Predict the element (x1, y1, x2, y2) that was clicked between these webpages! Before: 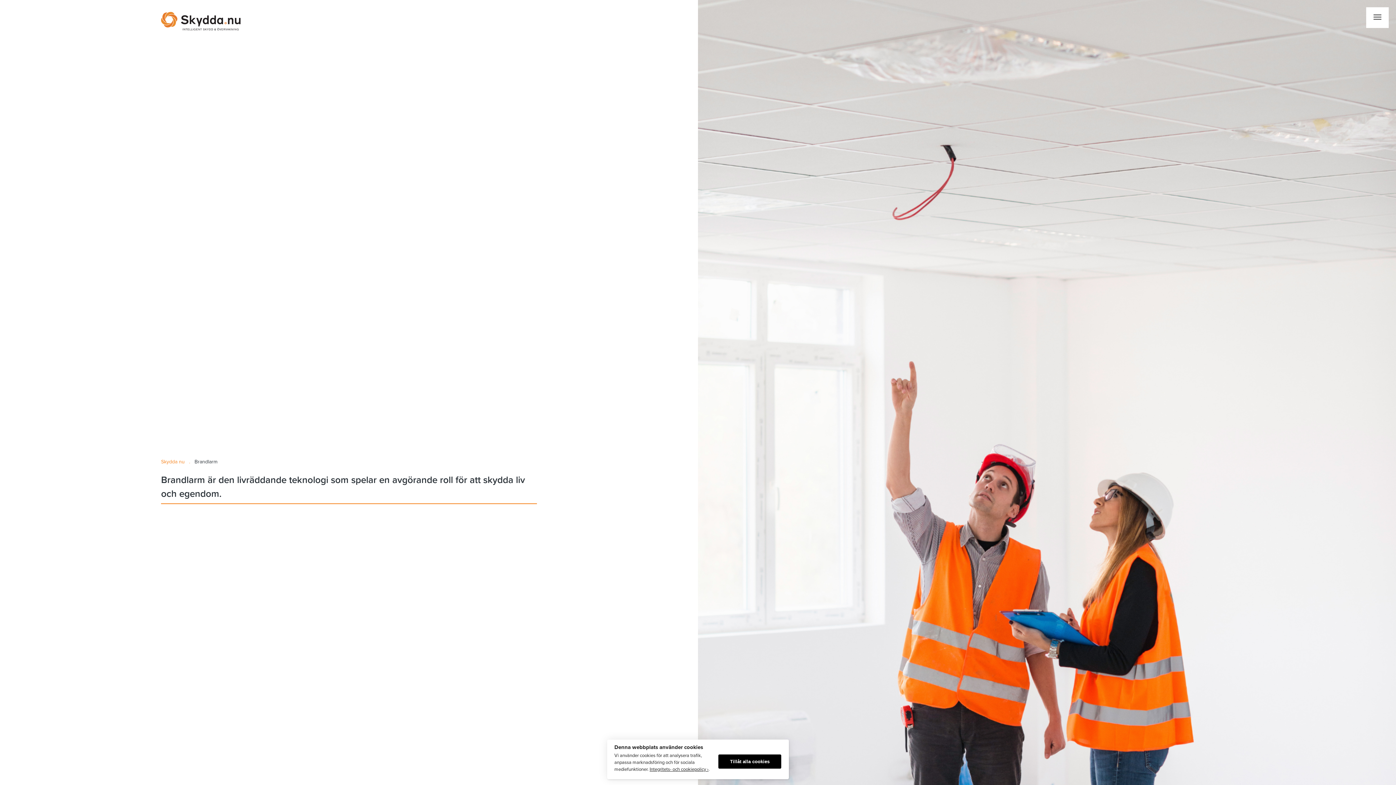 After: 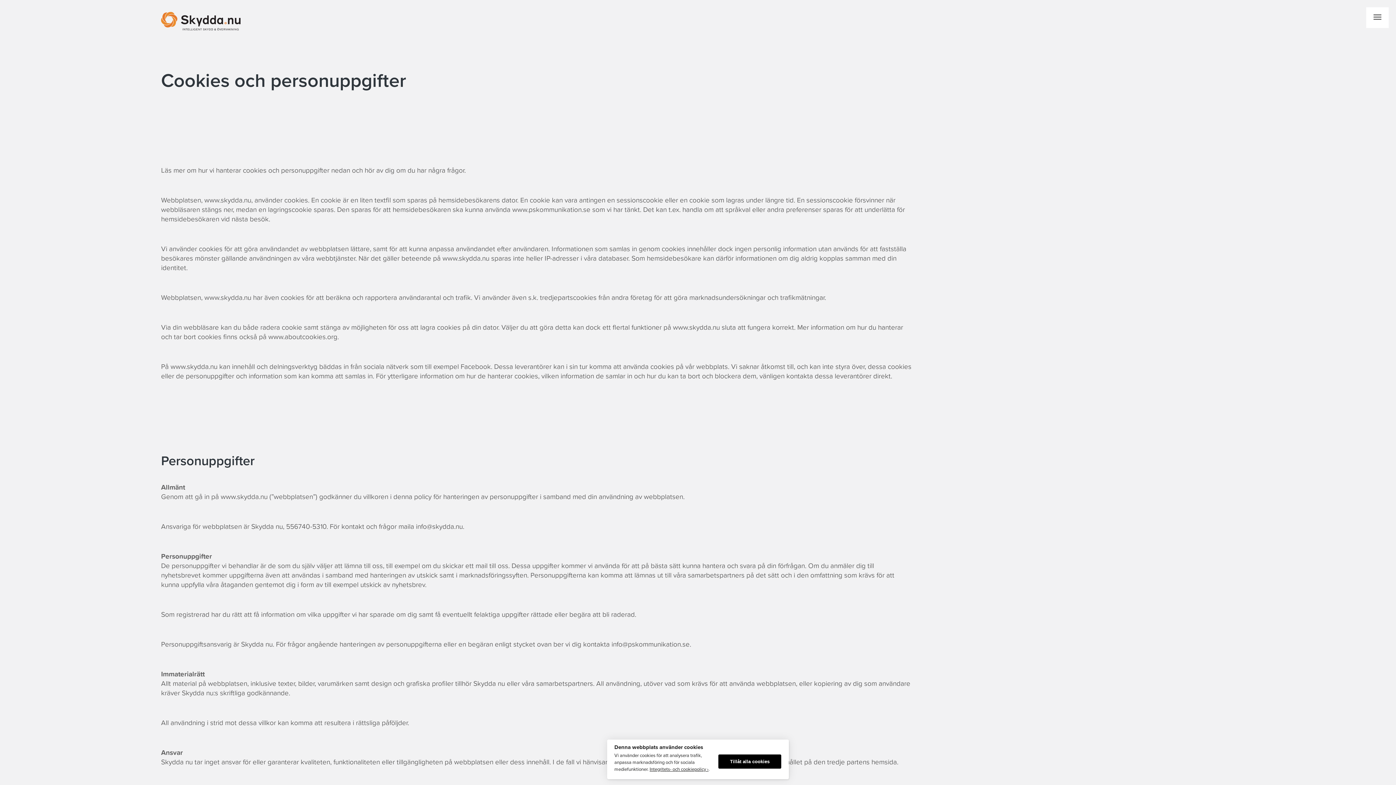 Action: bbox: (649, 766, 708, 773) label: Integritets- och cookiepolicy ›